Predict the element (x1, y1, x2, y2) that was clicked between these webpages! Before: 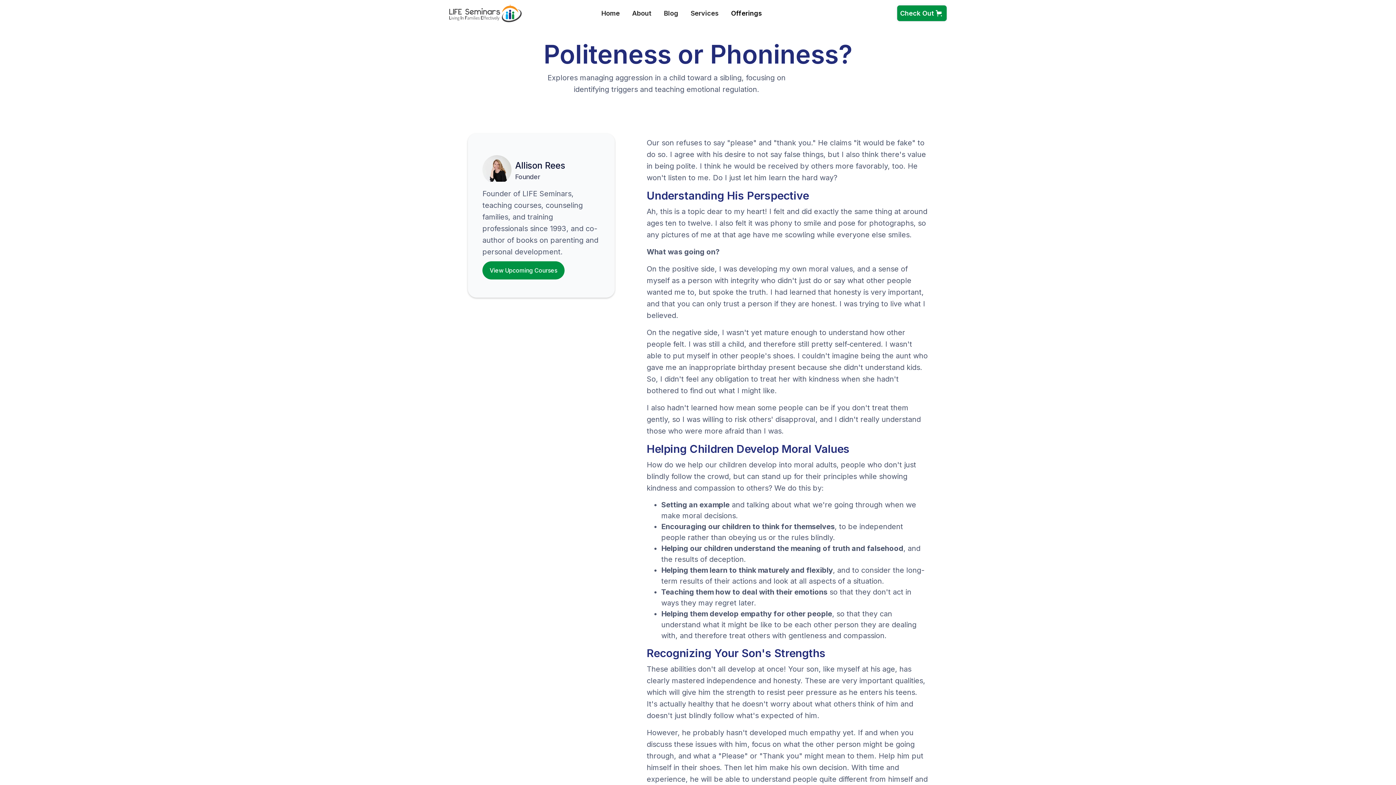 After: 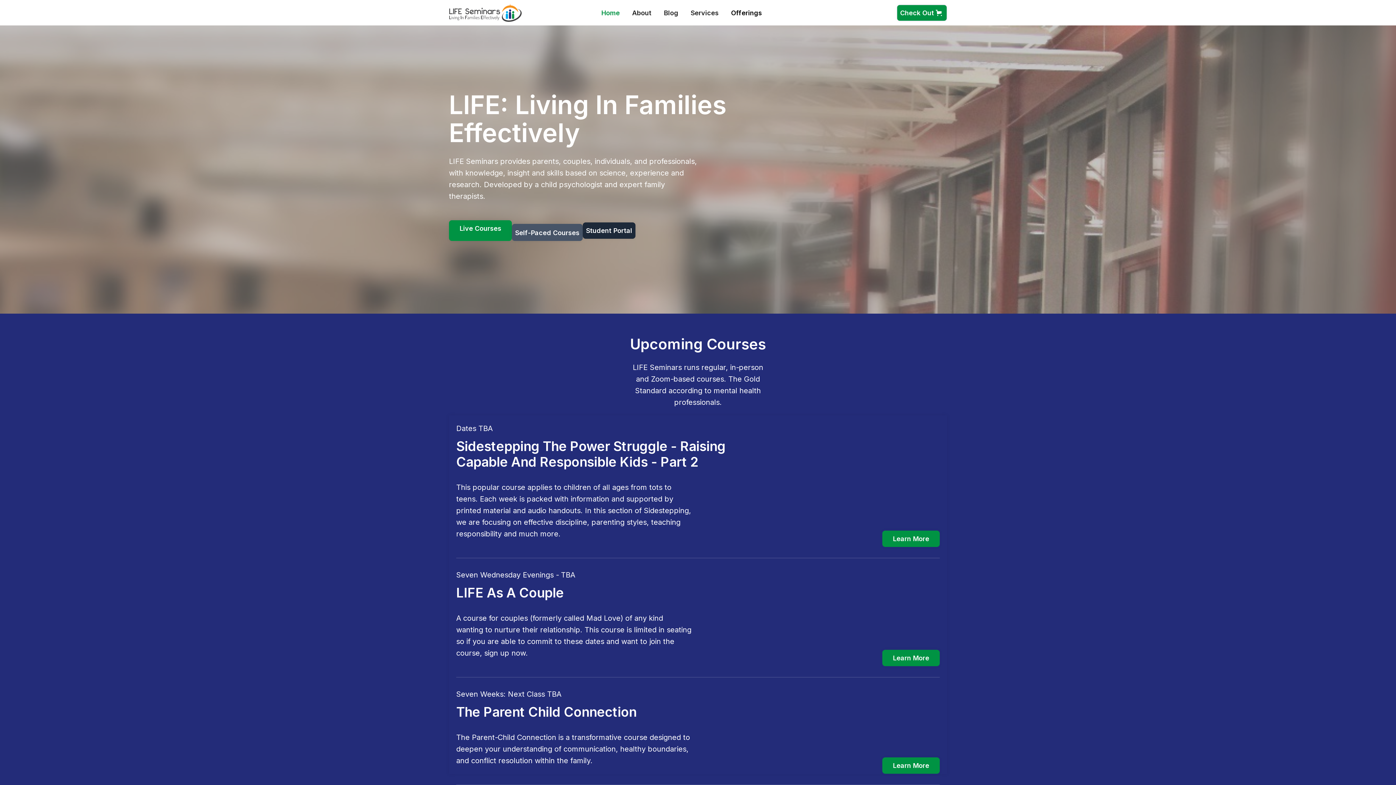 Action: bbox: (595, 8, 626, 18) label: Home